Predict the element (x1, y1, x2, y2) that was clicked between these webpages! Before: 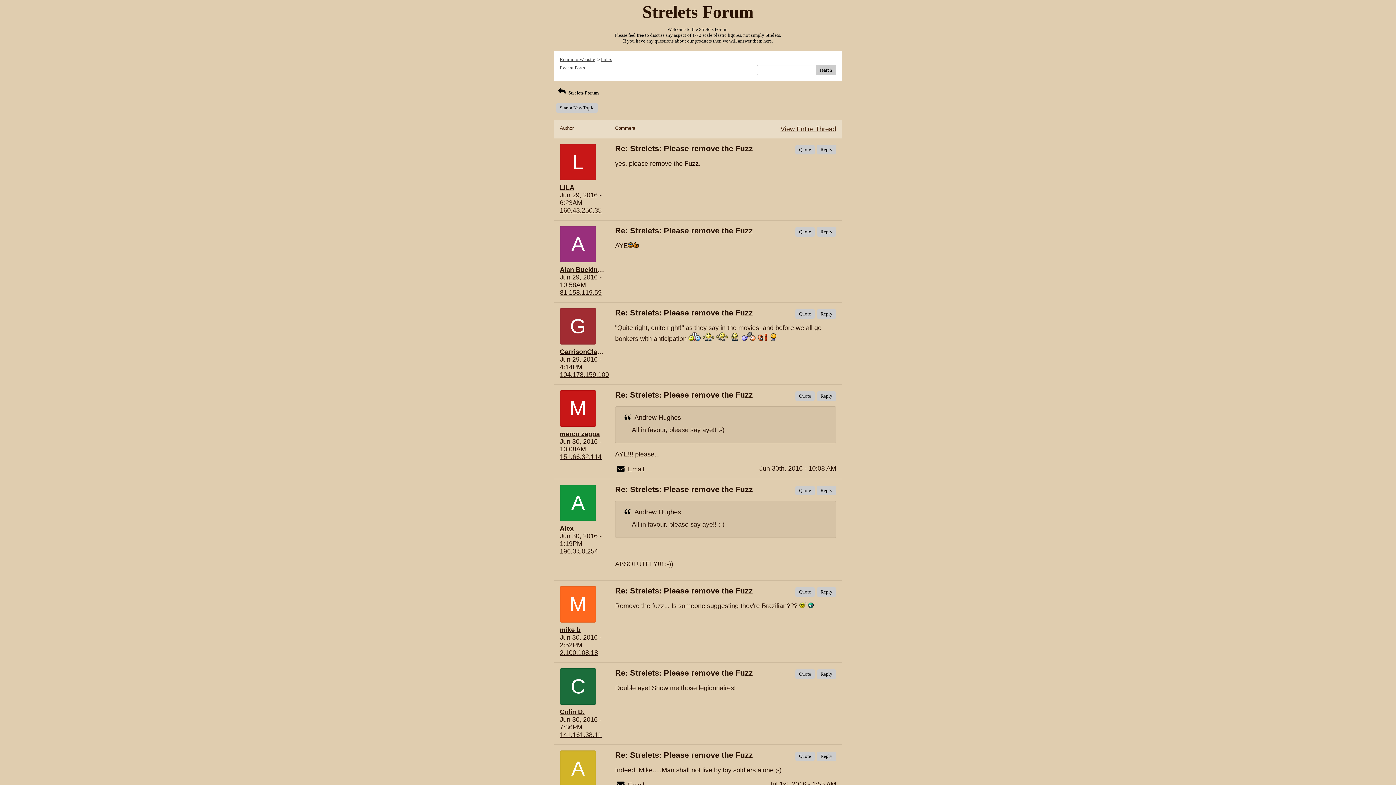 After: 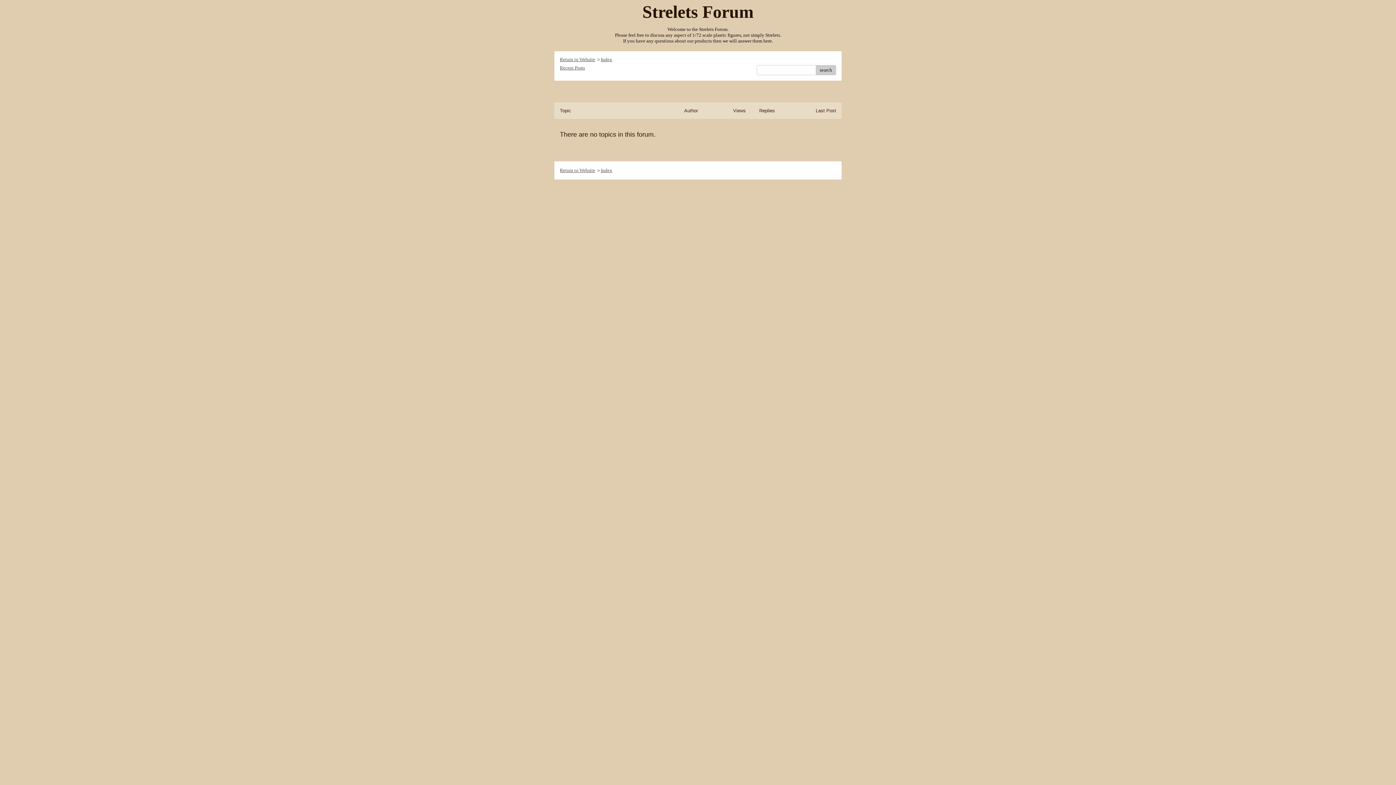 Action: bbox: (816, 65, 836, 75) label: search